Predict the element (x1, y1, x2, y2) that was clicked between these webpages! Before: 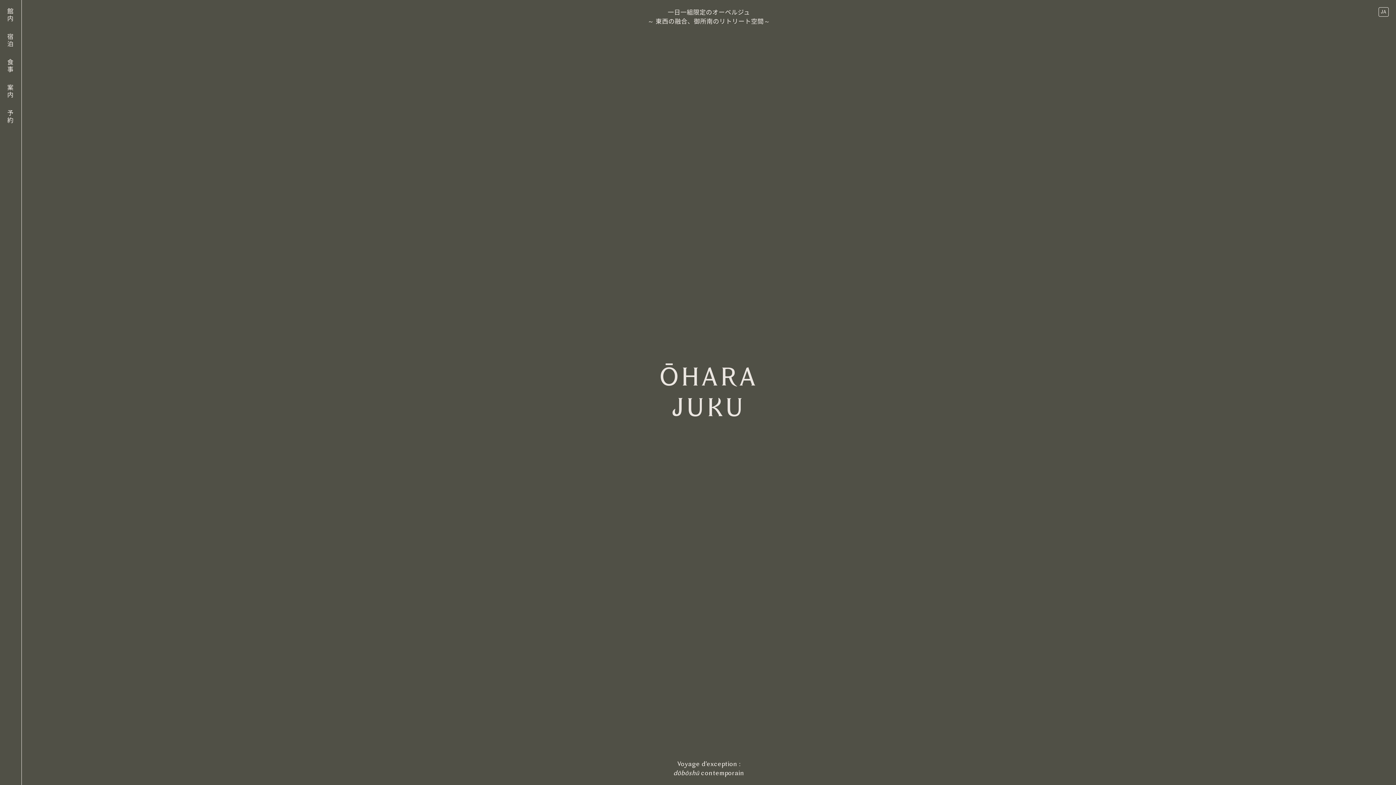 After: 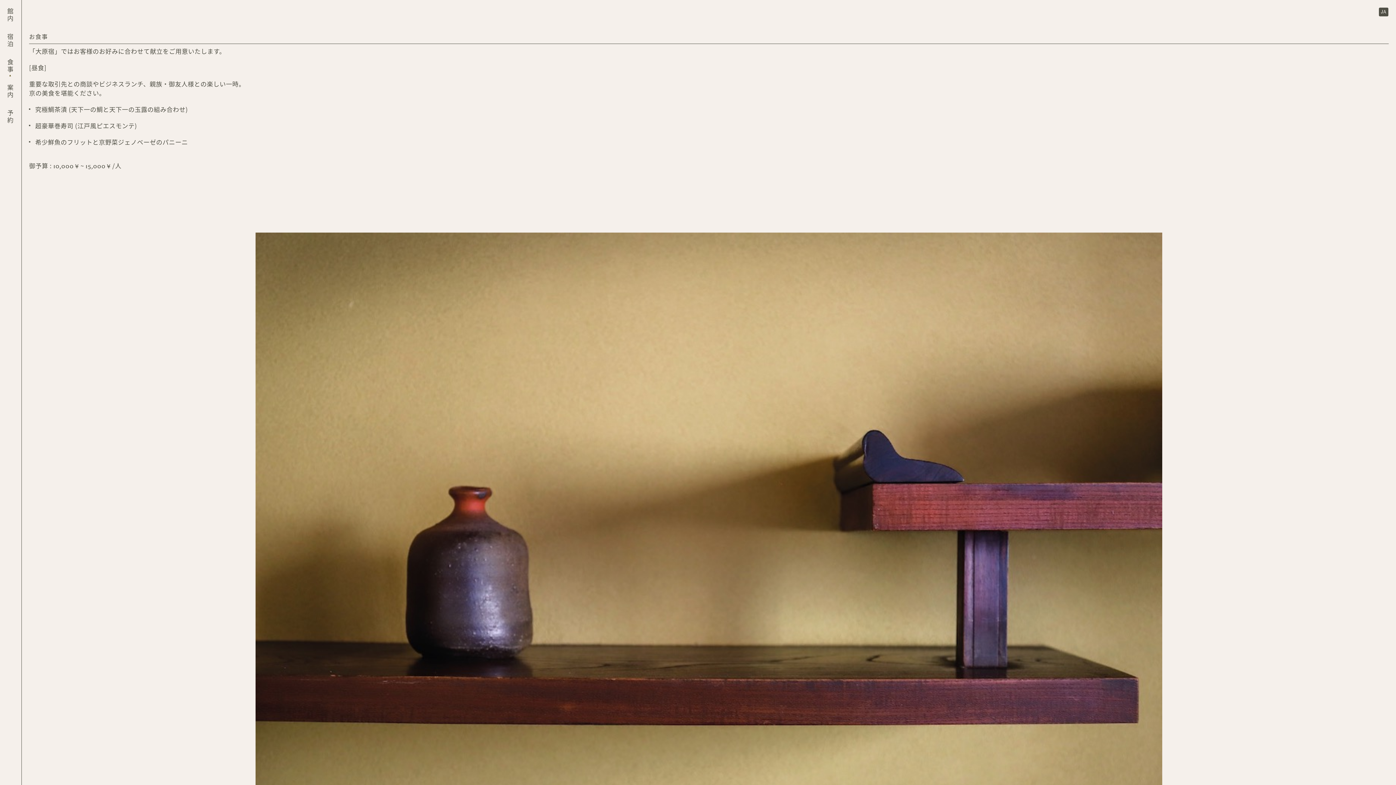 Action: bbox: (7, 57, 13, 73) label: 食
事